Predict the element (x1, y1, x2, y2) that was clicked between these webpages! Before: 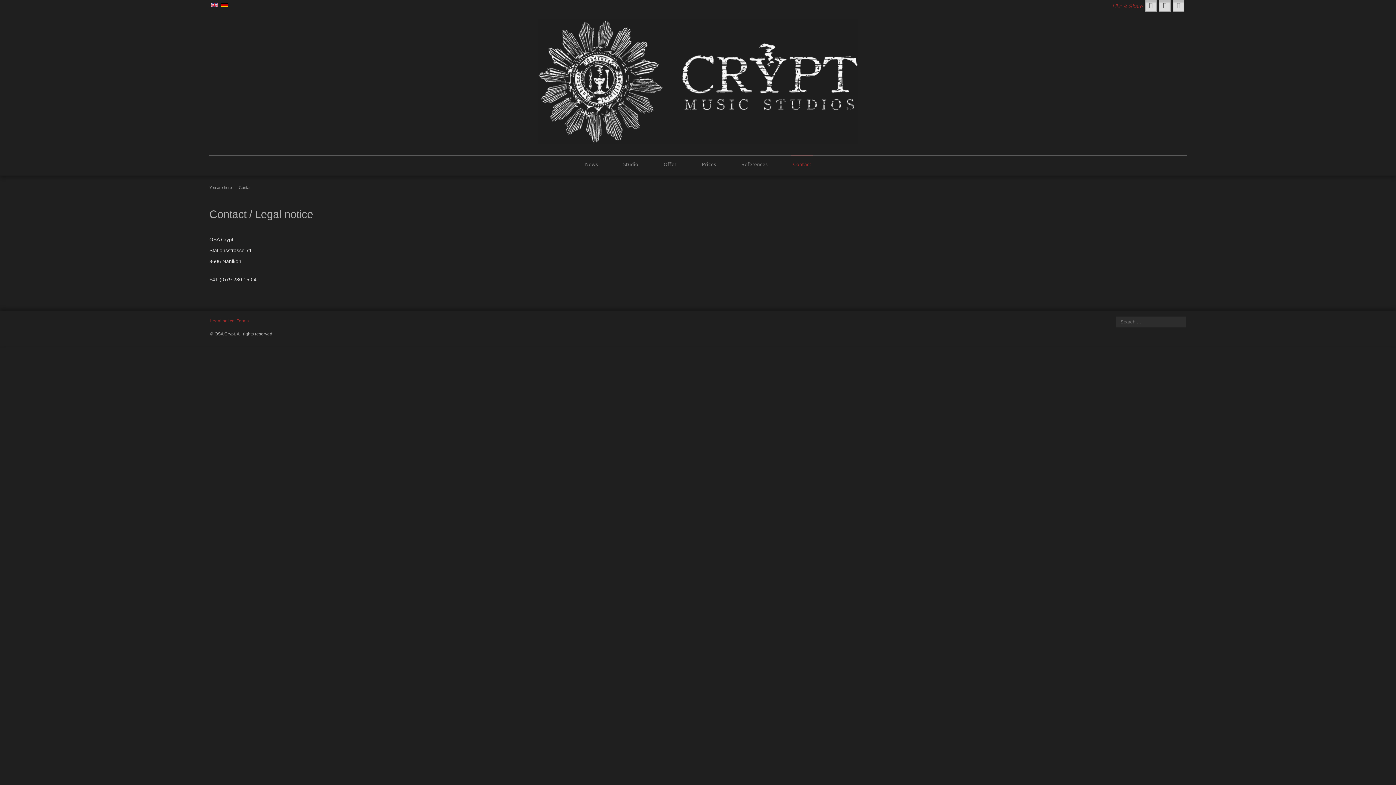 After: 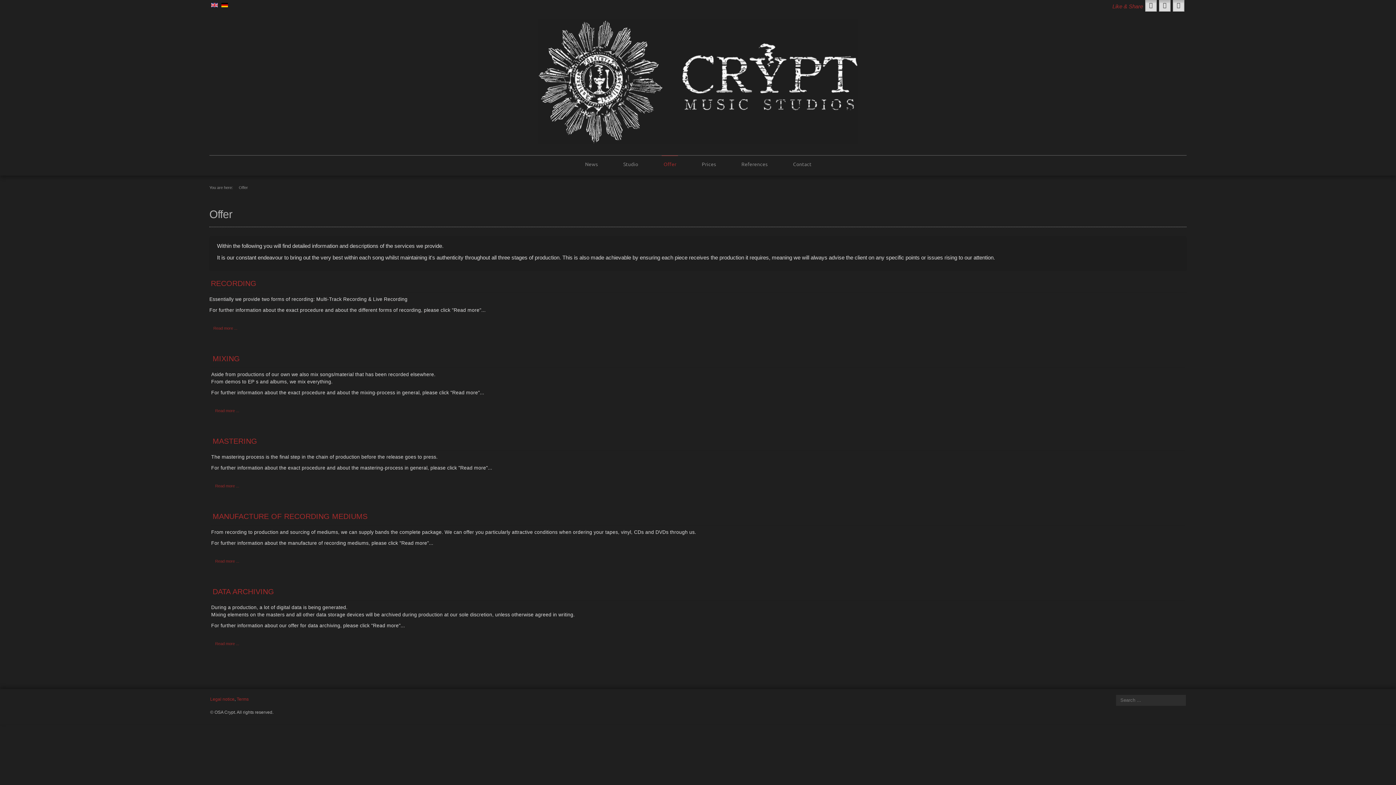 Action: bbox: (661, 155, 678, 172) label: Offer